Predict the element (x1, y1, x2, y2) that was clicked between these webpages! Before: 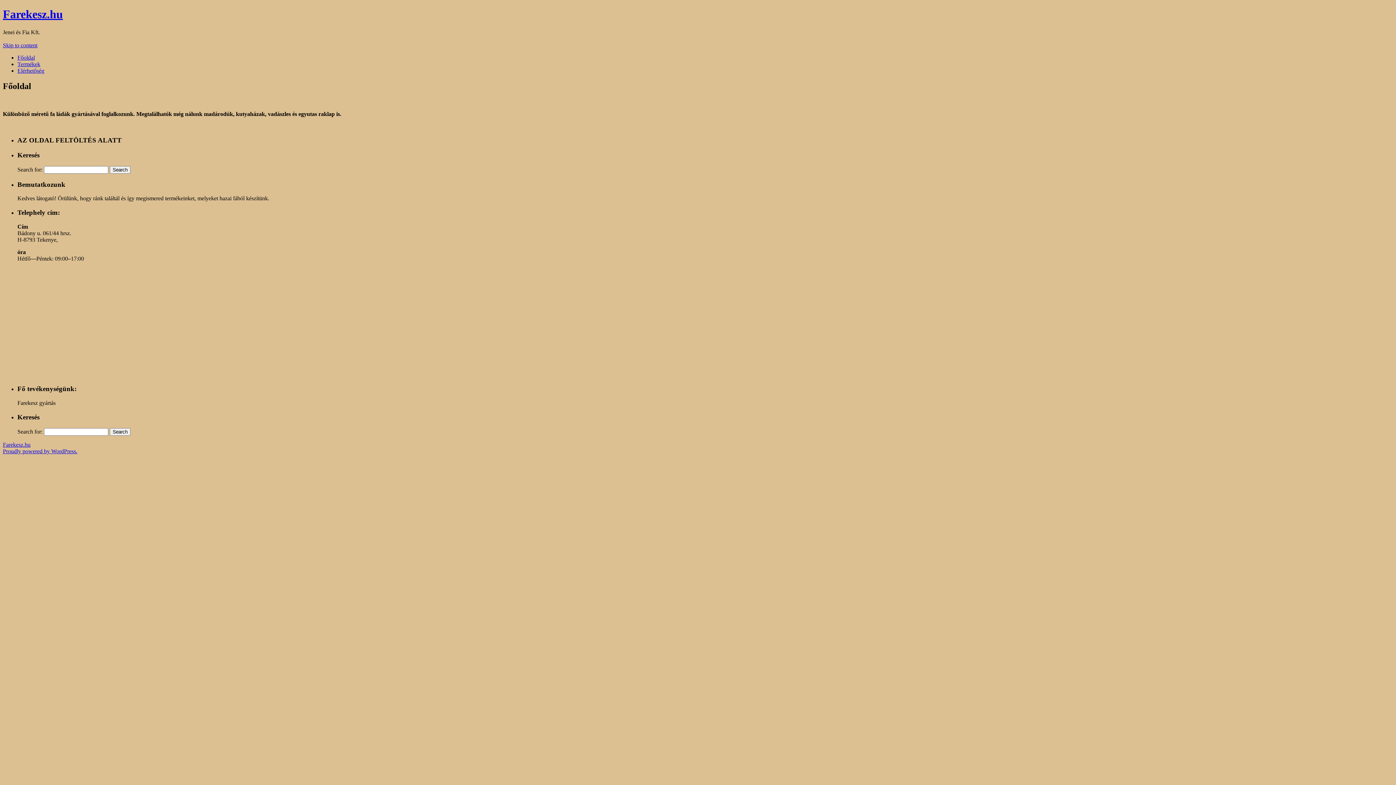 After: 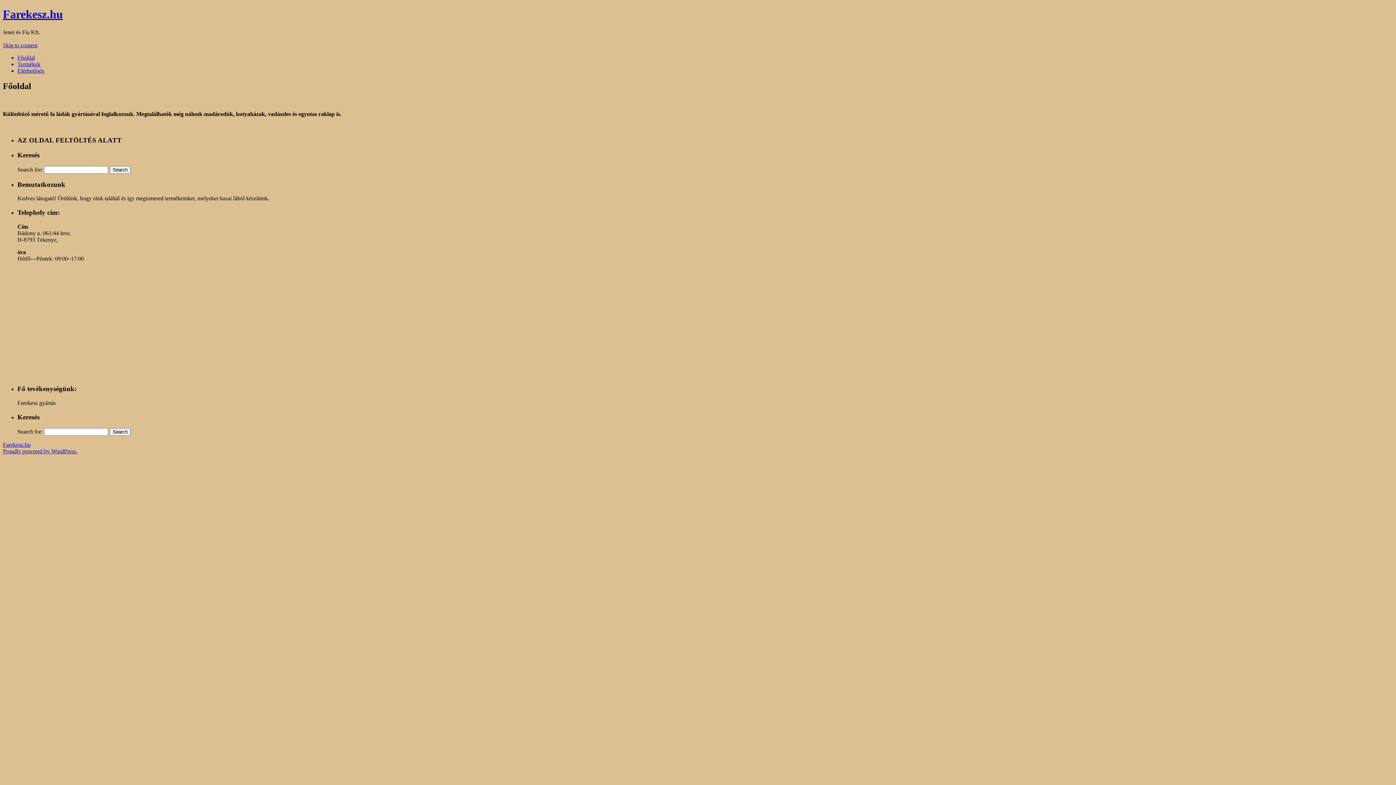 Action: label: Főoldal bbox: (17, 54, 34, 60)